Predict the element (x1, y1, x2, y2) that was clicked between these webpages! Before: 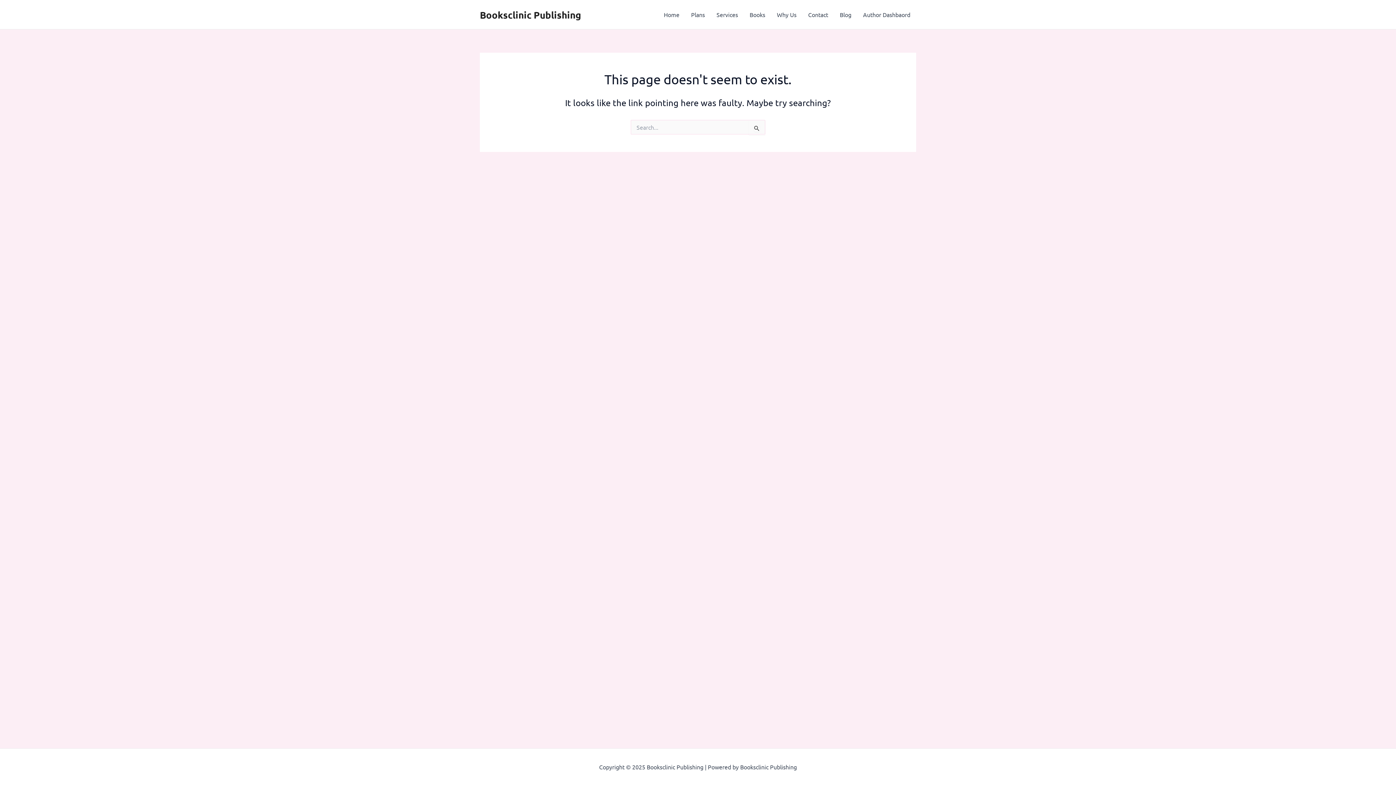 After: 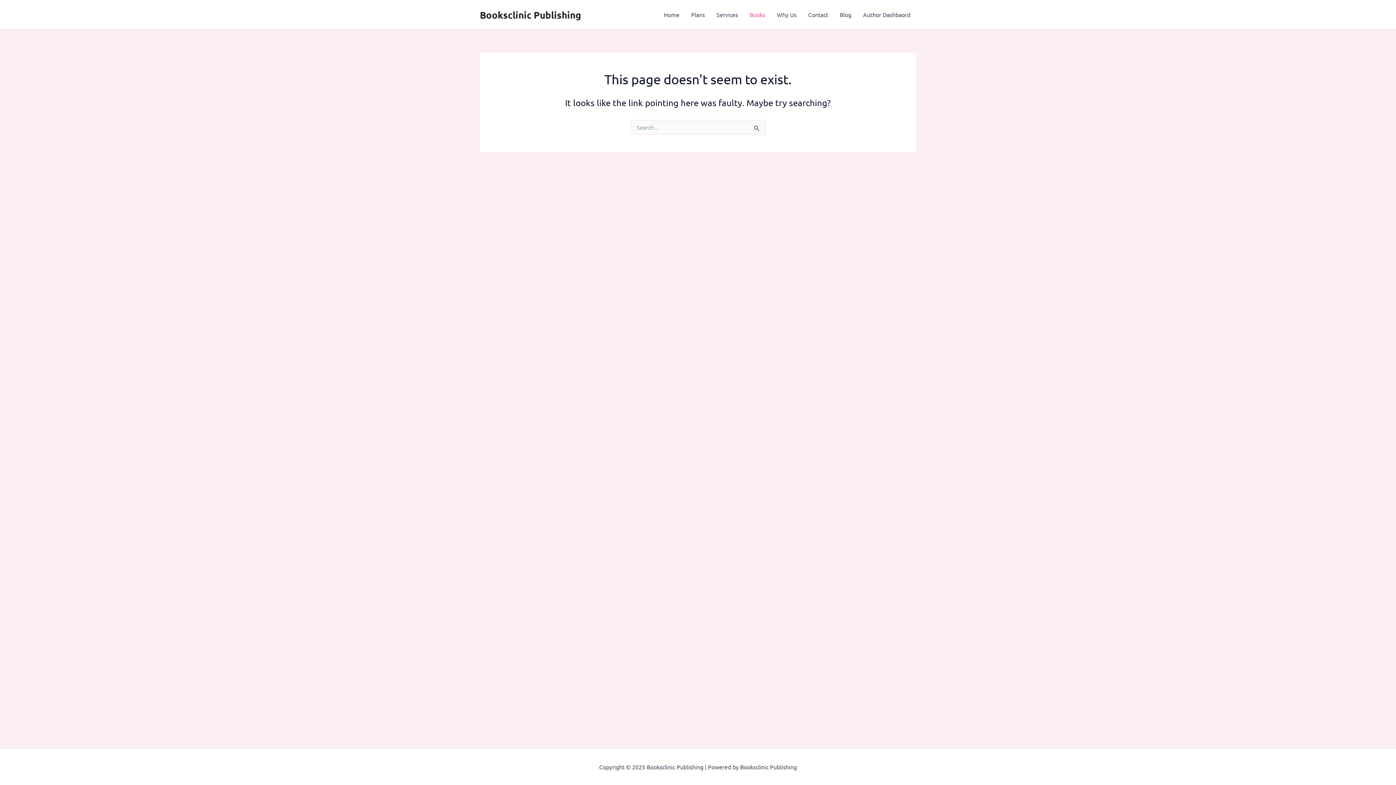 Action: bbox: (744, 0, 771, 29) label: Books